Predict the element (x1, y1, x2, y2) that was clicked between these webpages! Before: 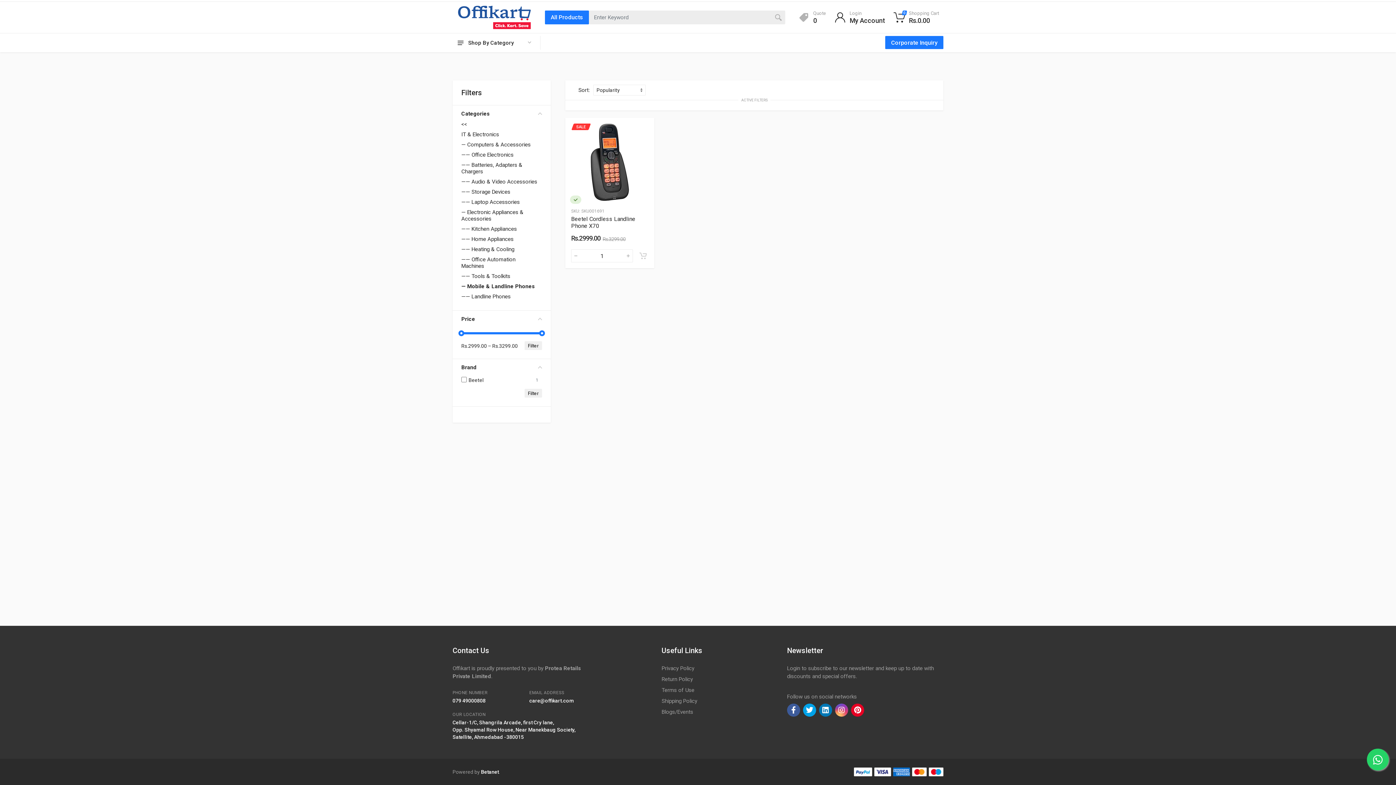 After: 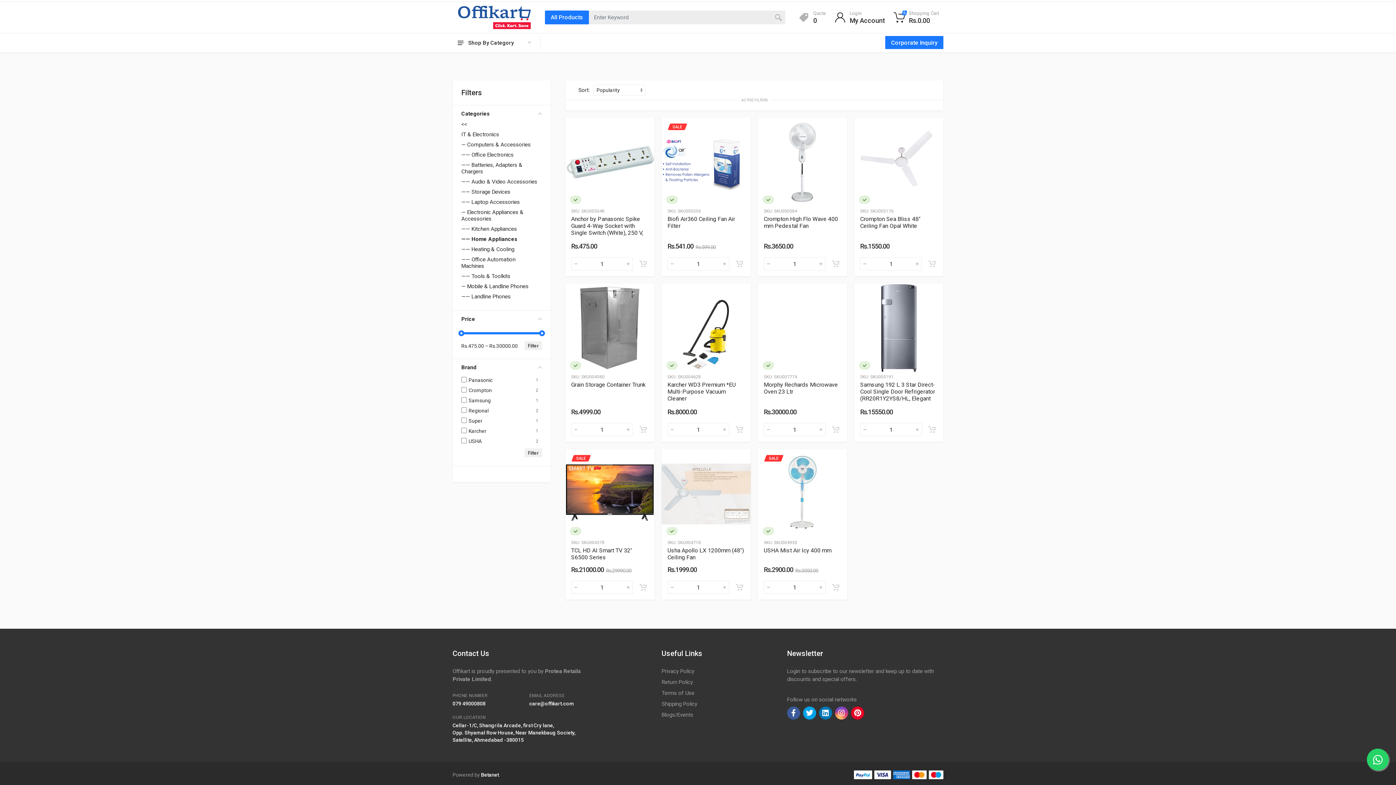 Action: bbox: (461, 236, 542, 242) label: —— Home Appliances